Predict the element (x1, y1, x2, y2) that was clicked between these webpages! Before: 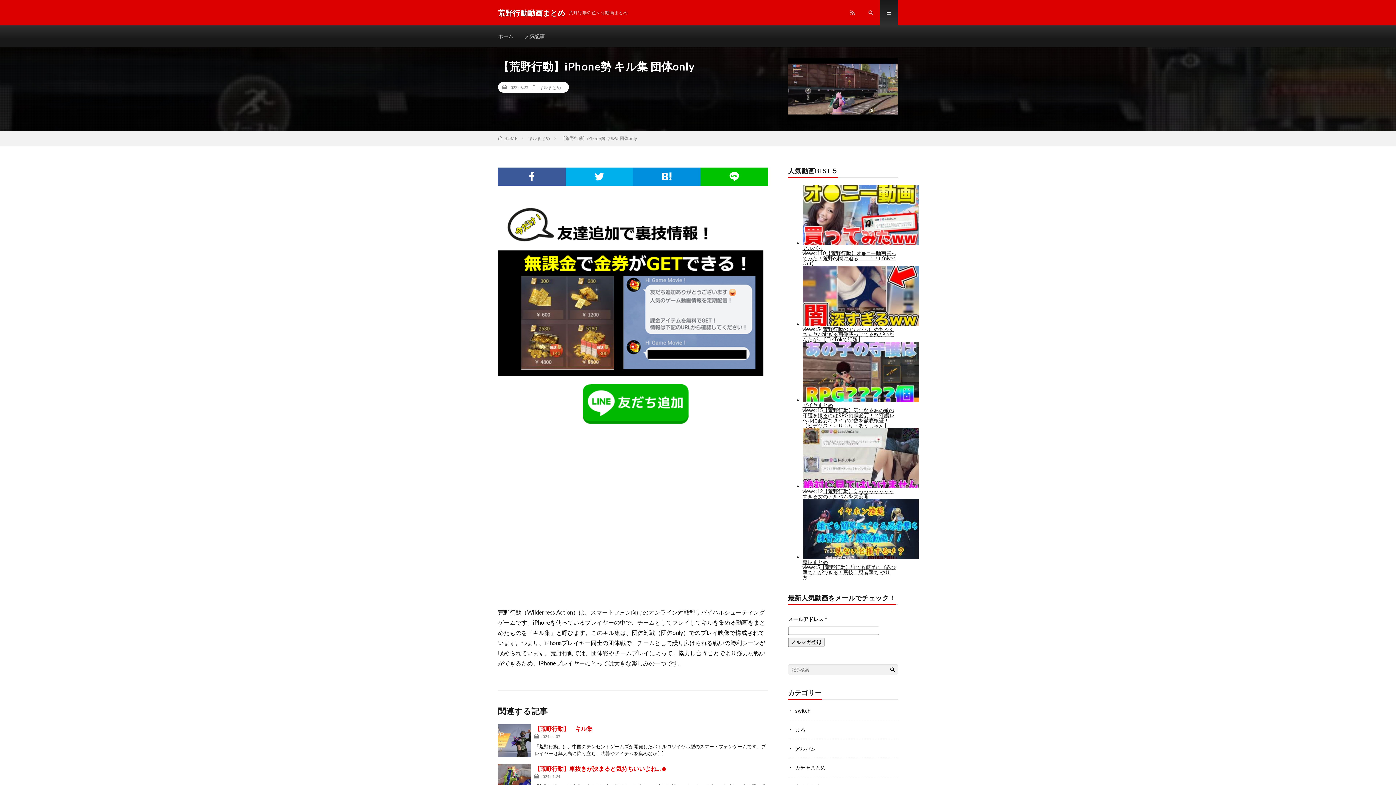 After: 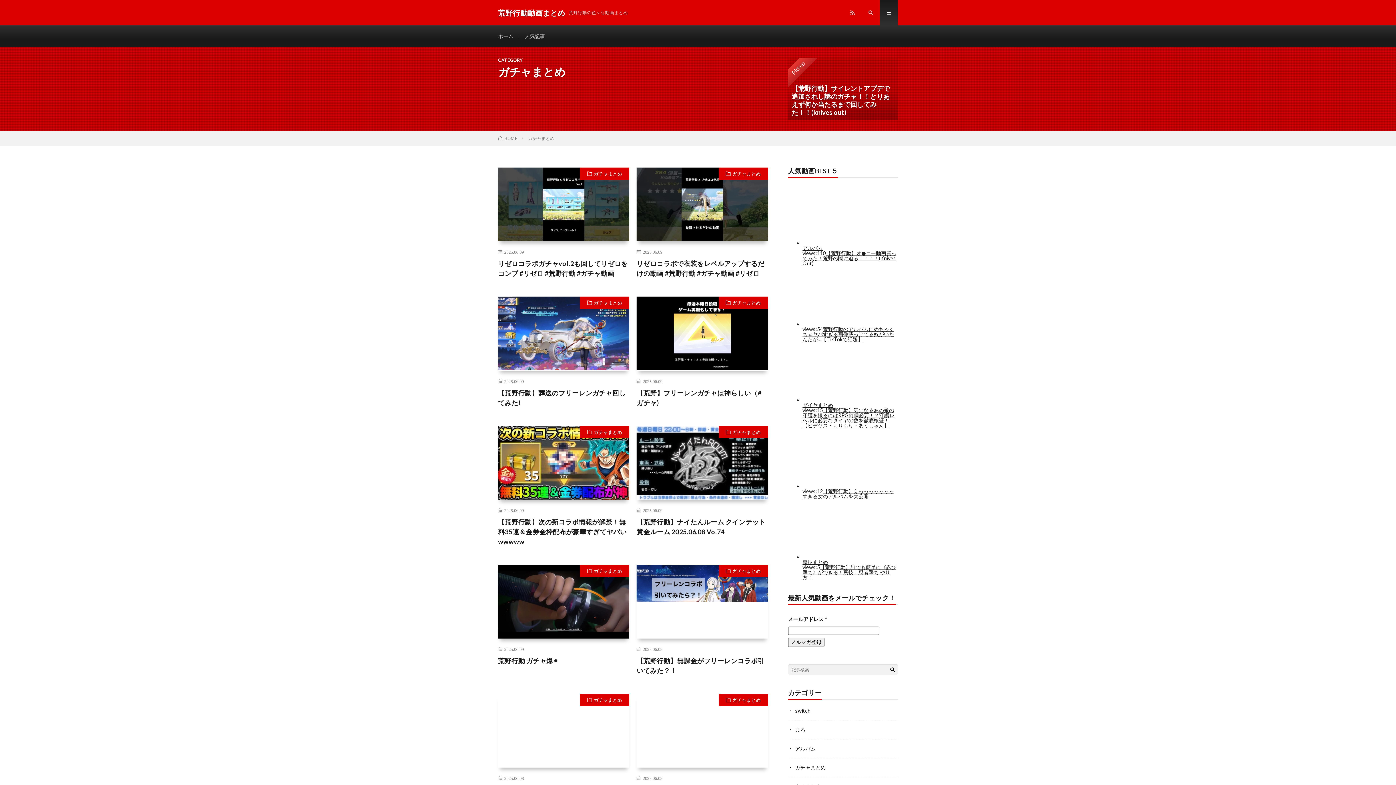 Action: label: ガチャまとめ bbox: (795, 764, 826, 770)